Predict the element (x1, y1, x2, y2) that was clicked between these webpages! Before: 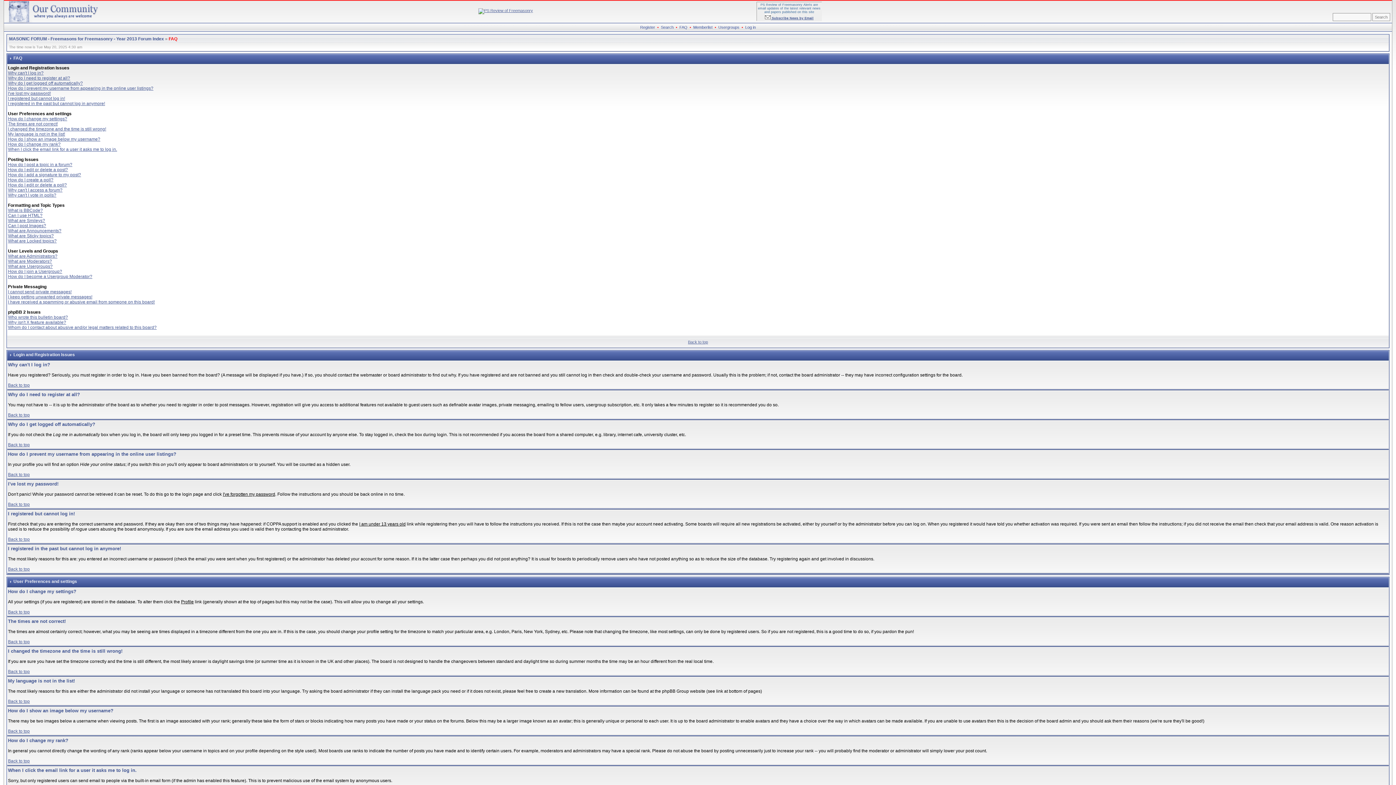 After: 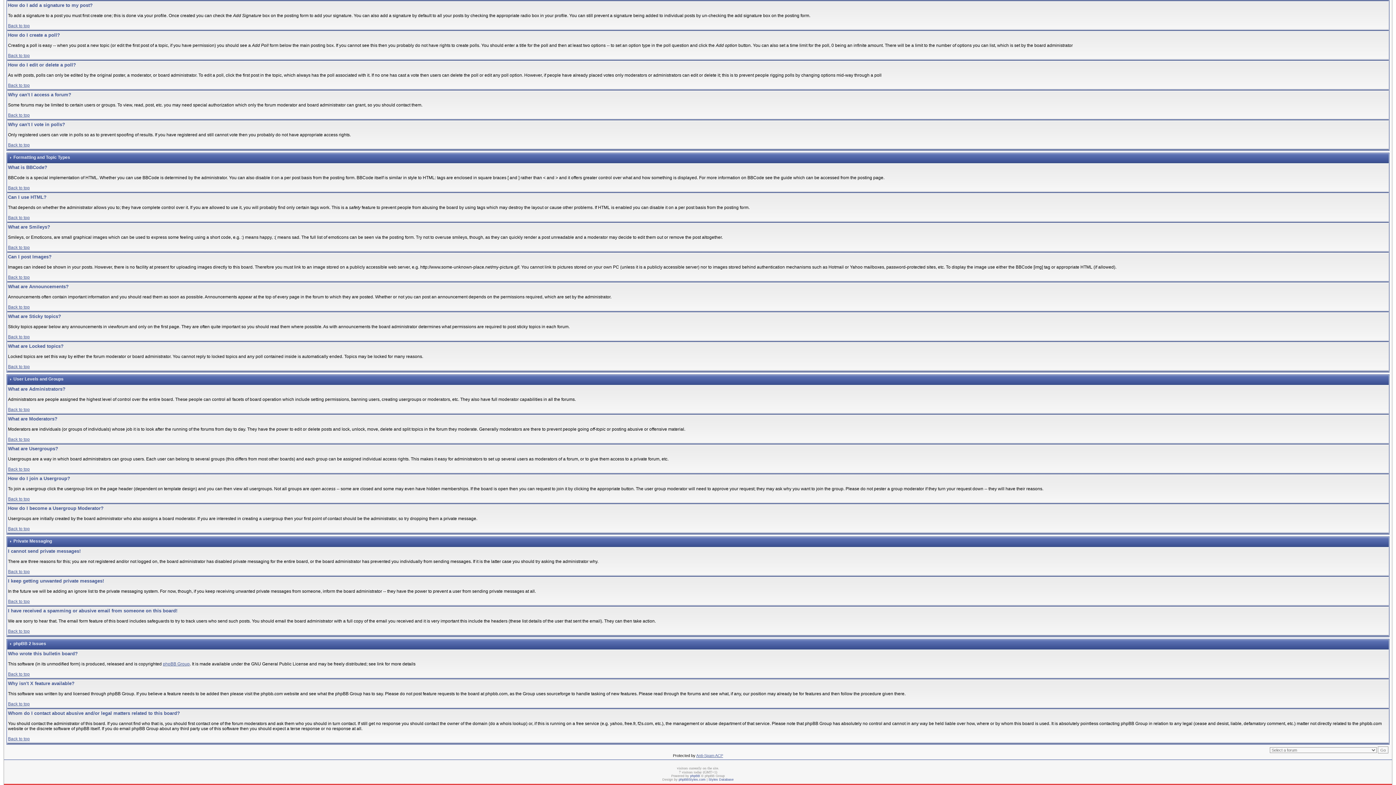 Action: bbox: (8, 253, 57, 258) label: What are Administrators?